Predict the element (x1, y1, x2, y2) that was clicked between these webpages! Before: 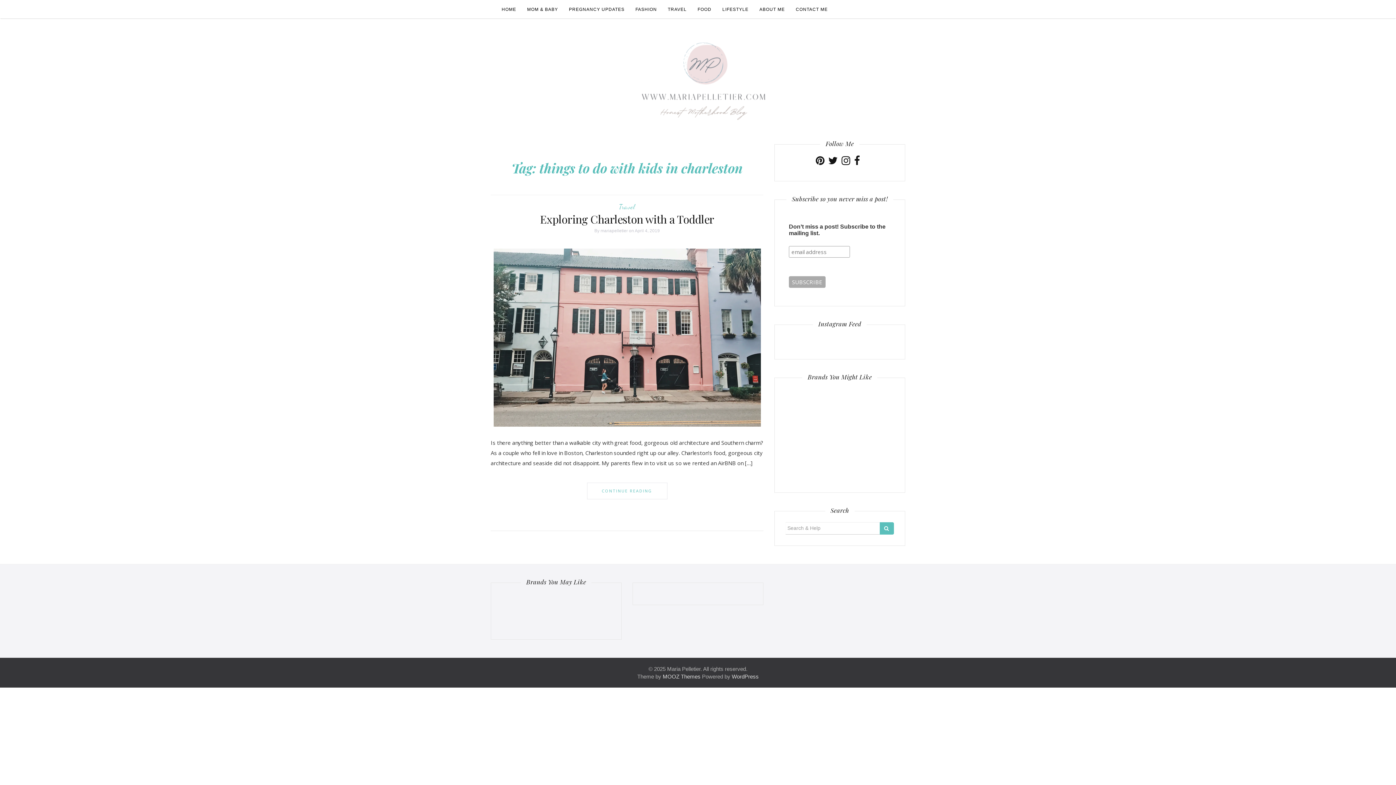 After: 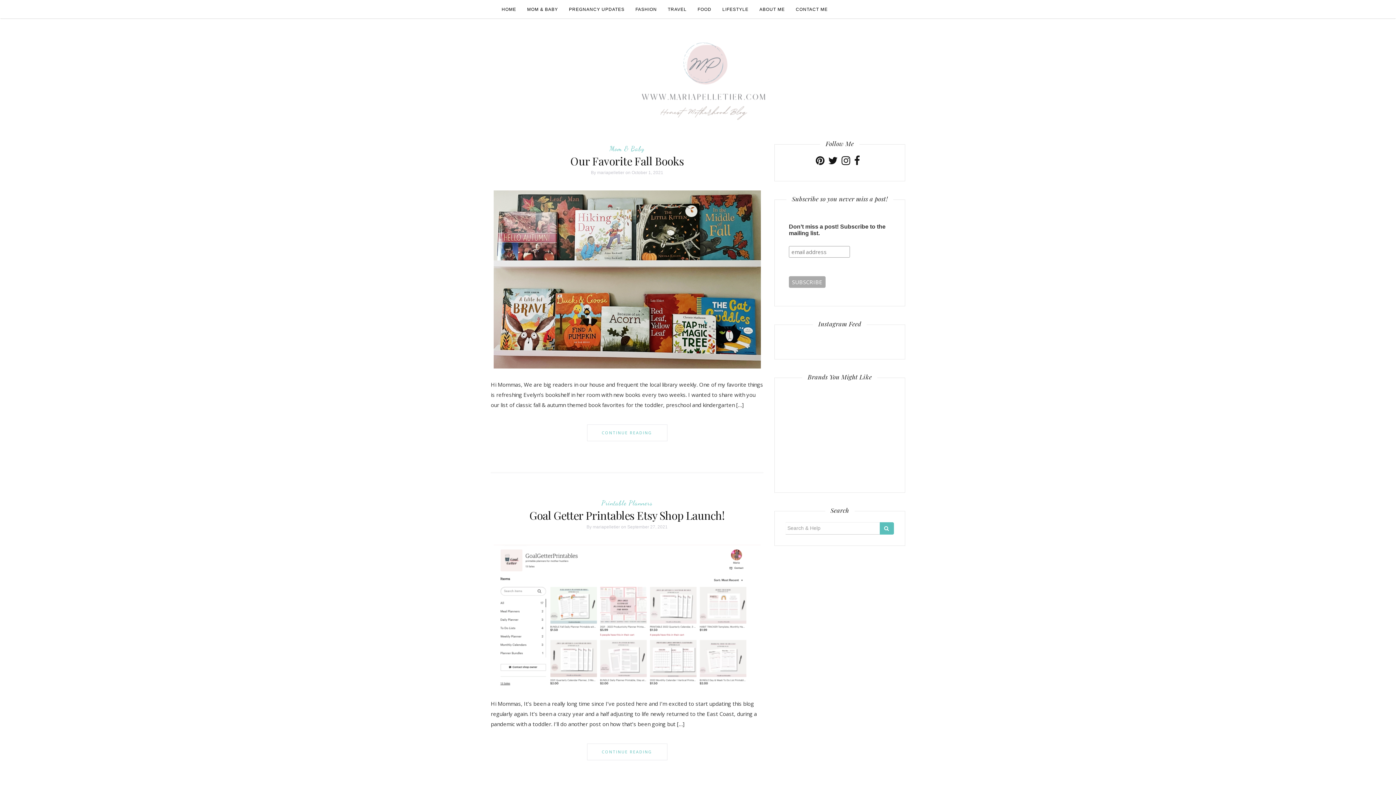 Action: label: HOME bbox: (496, 0, 521, 18)